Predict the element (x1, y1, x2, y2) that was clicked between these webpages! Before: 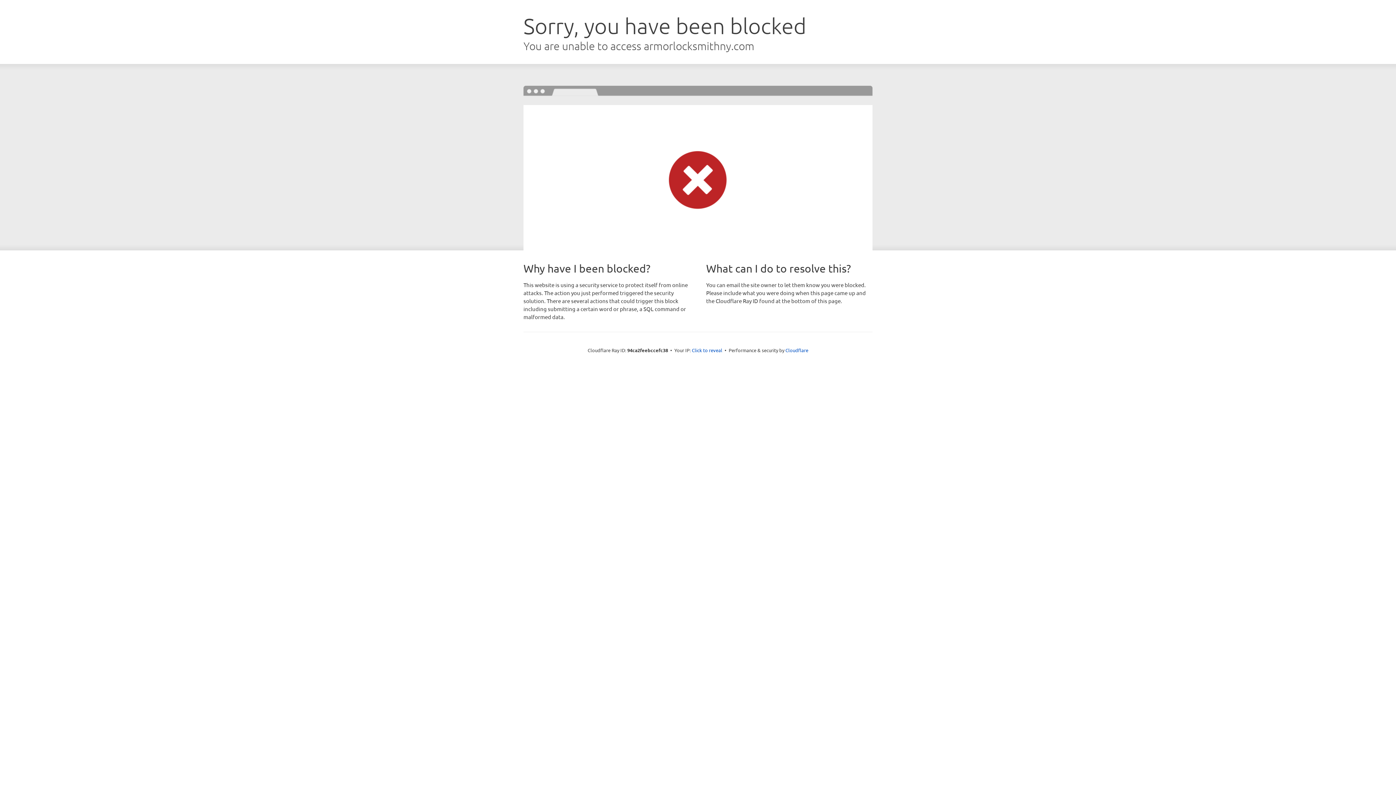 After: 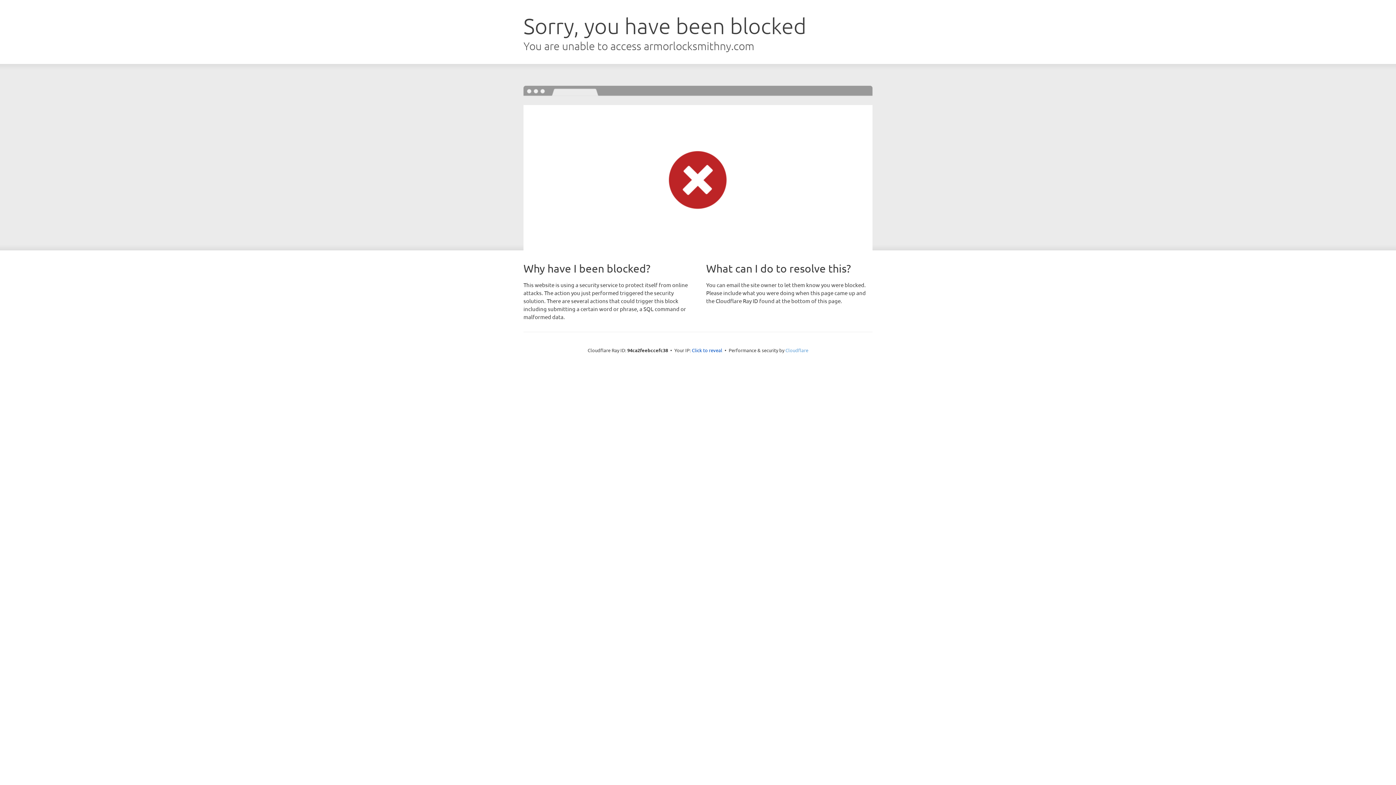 Action: label: Cloudflare bbox: (785, 347, 808, 353)